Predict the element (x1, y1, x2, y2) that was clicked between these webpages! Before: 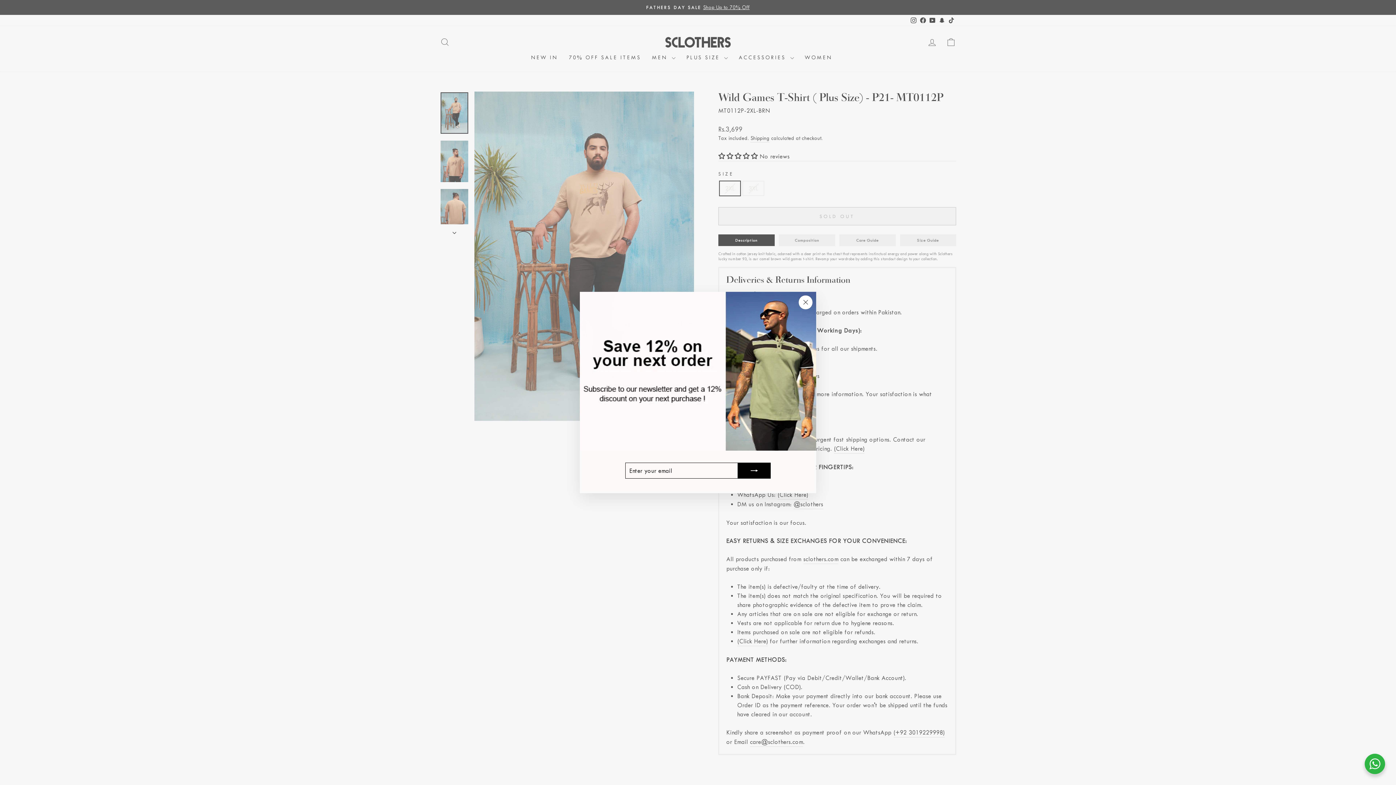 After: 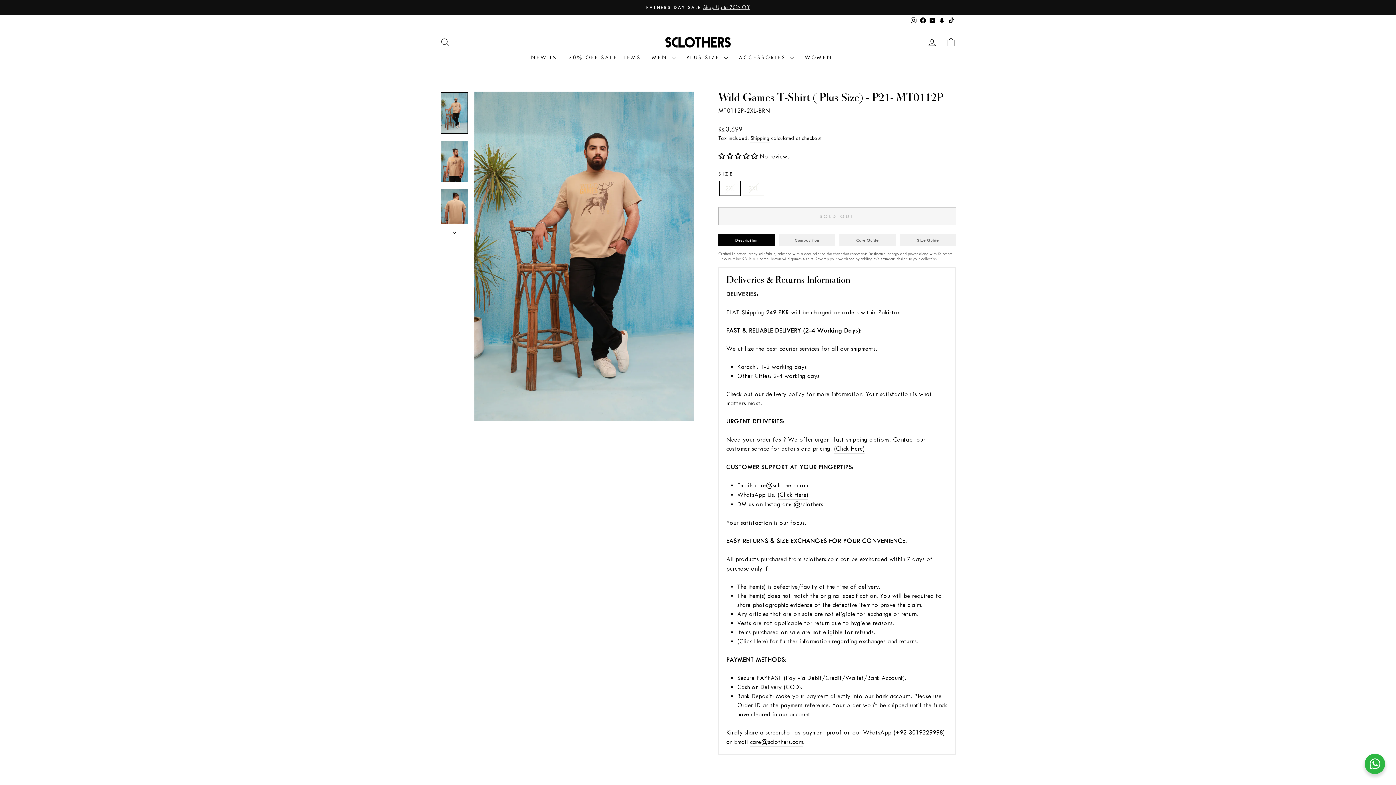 Action: label: "Close (esc)" bbox: (798, 295, 812, 309)